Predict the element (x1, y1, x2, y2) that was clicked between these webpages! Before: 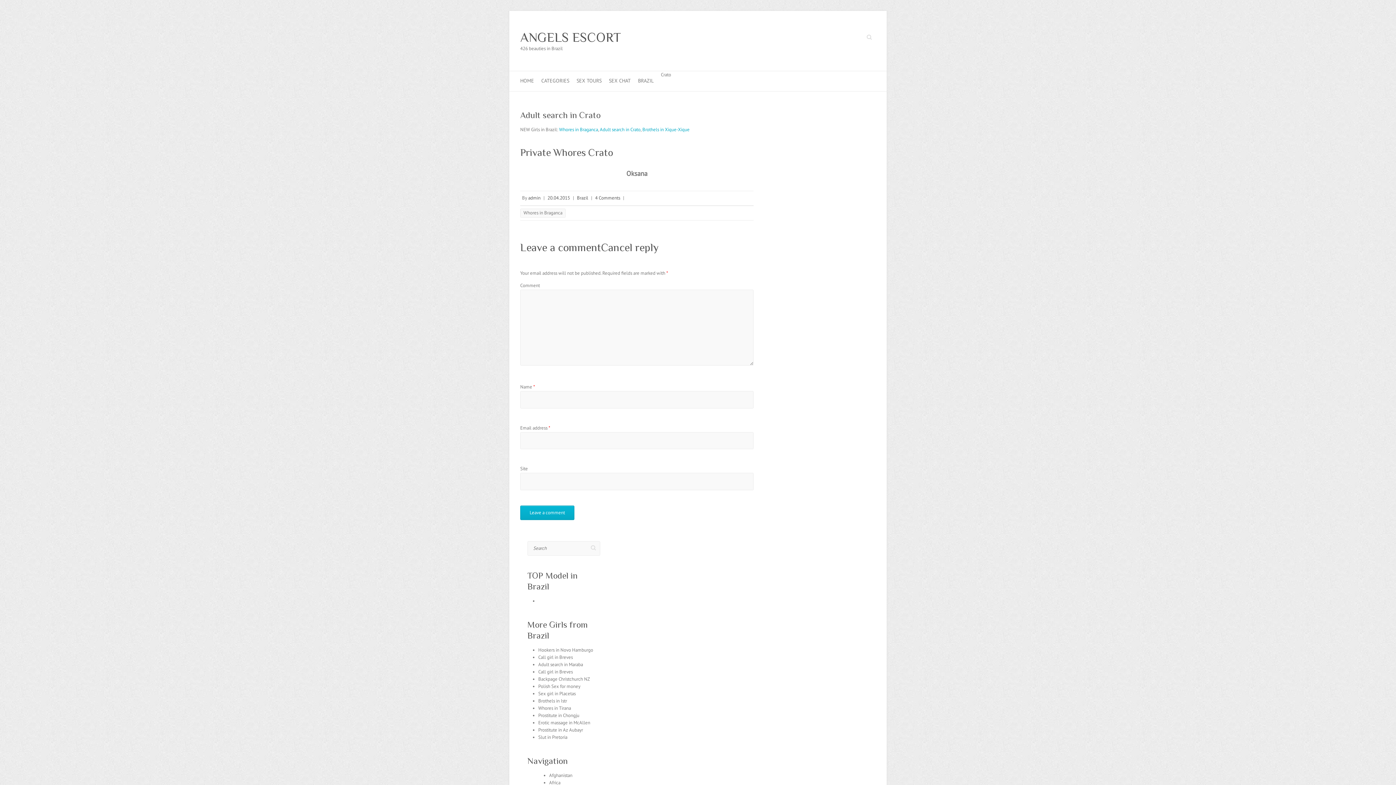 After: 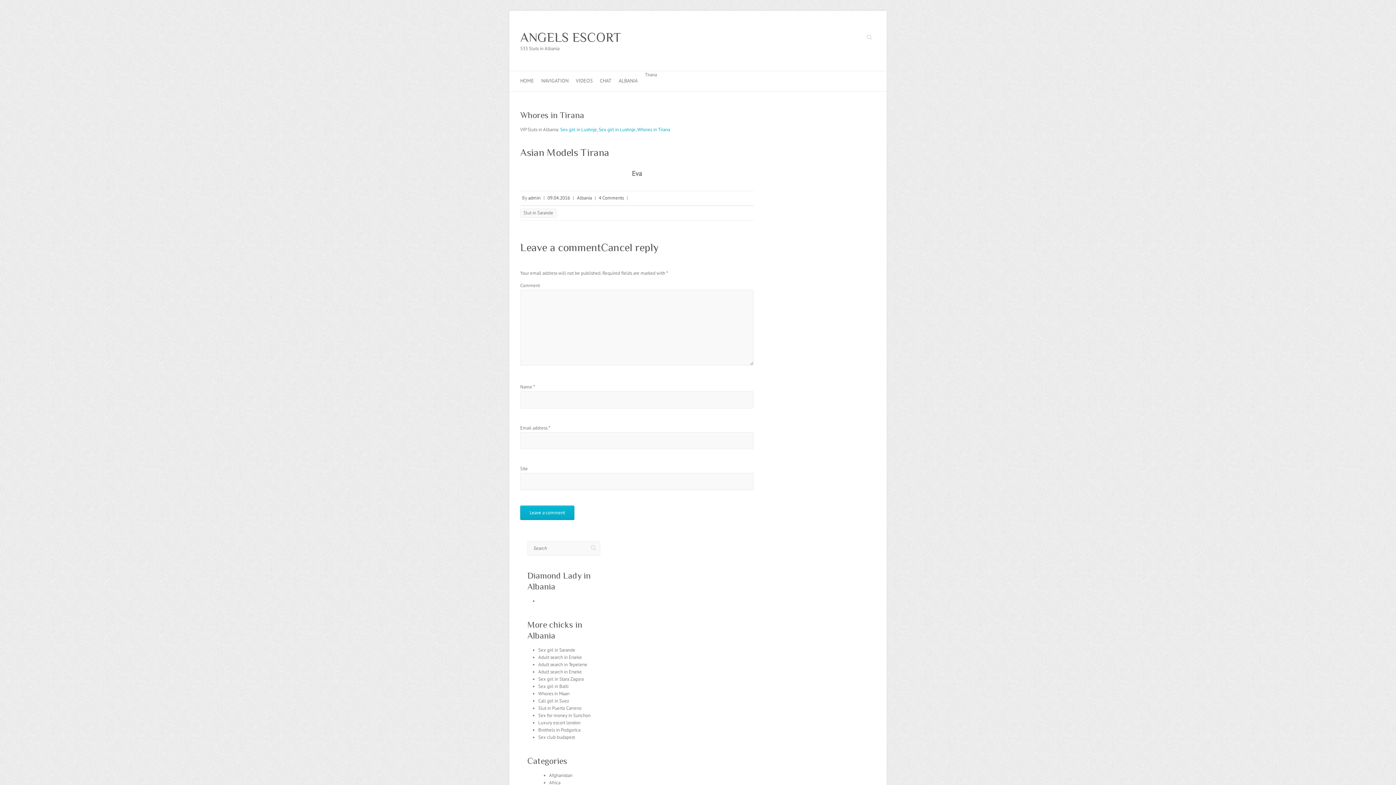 Action: bbox: (538, 705, 571, 711) label: Whores in Tirana